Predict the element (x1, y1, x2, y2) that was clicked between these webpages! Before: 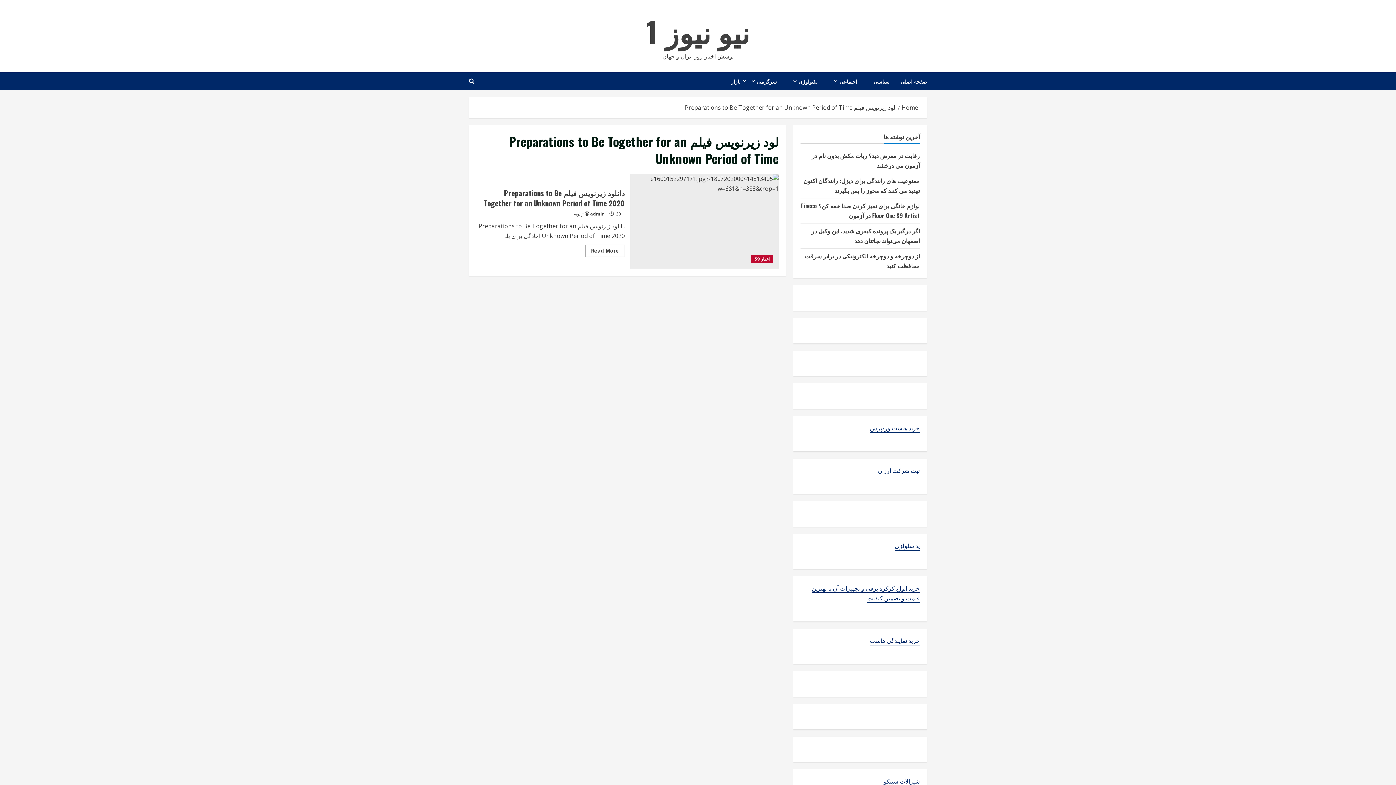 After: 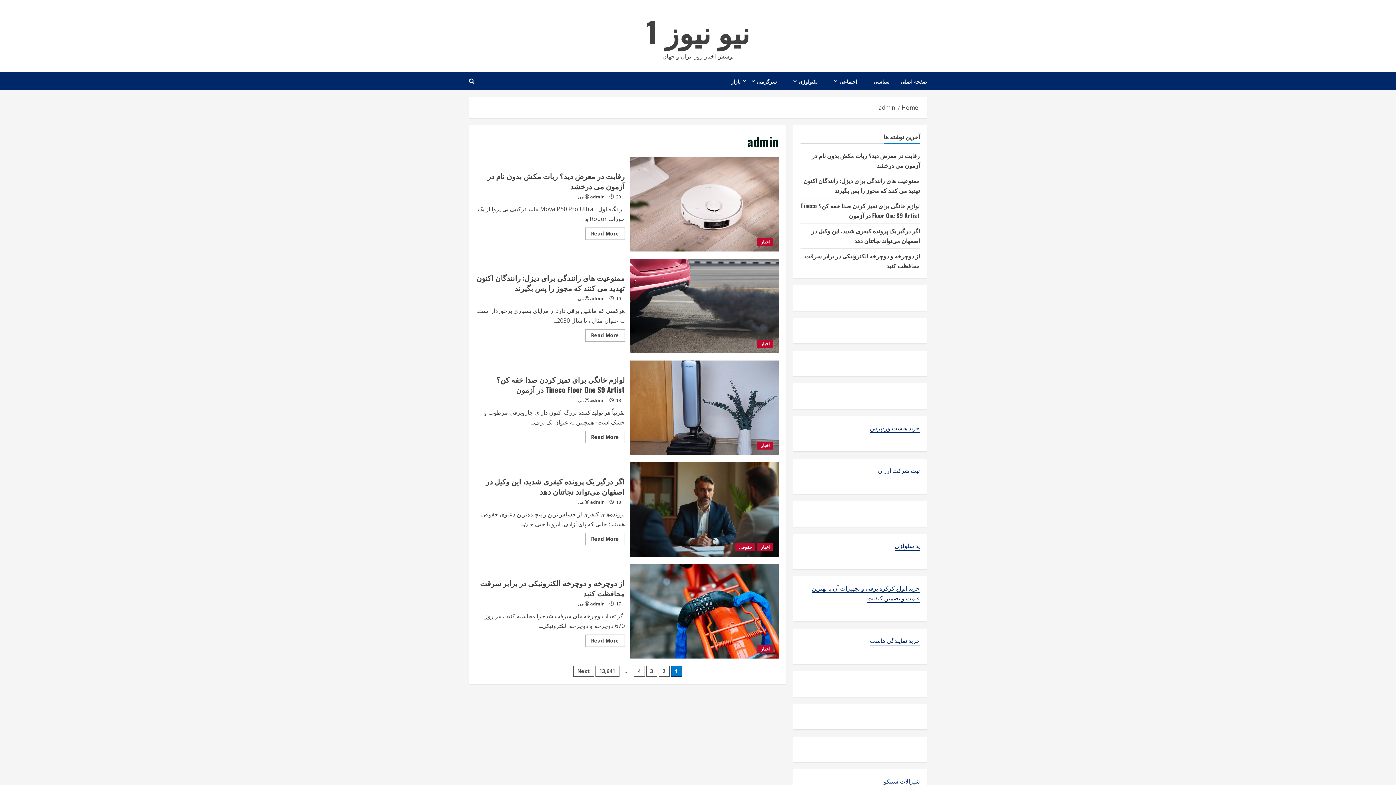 Action: label: admin bbox: (590, 210, 604, 217)